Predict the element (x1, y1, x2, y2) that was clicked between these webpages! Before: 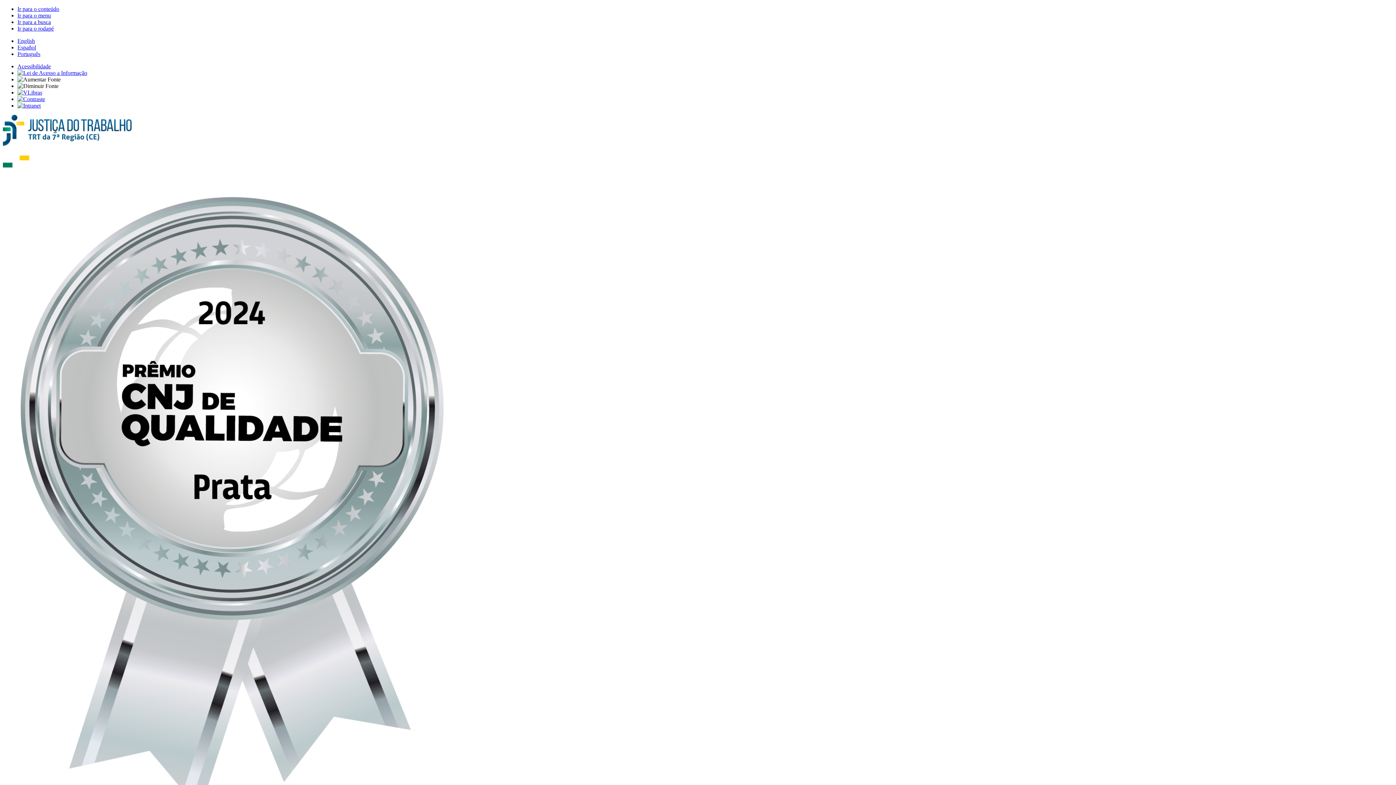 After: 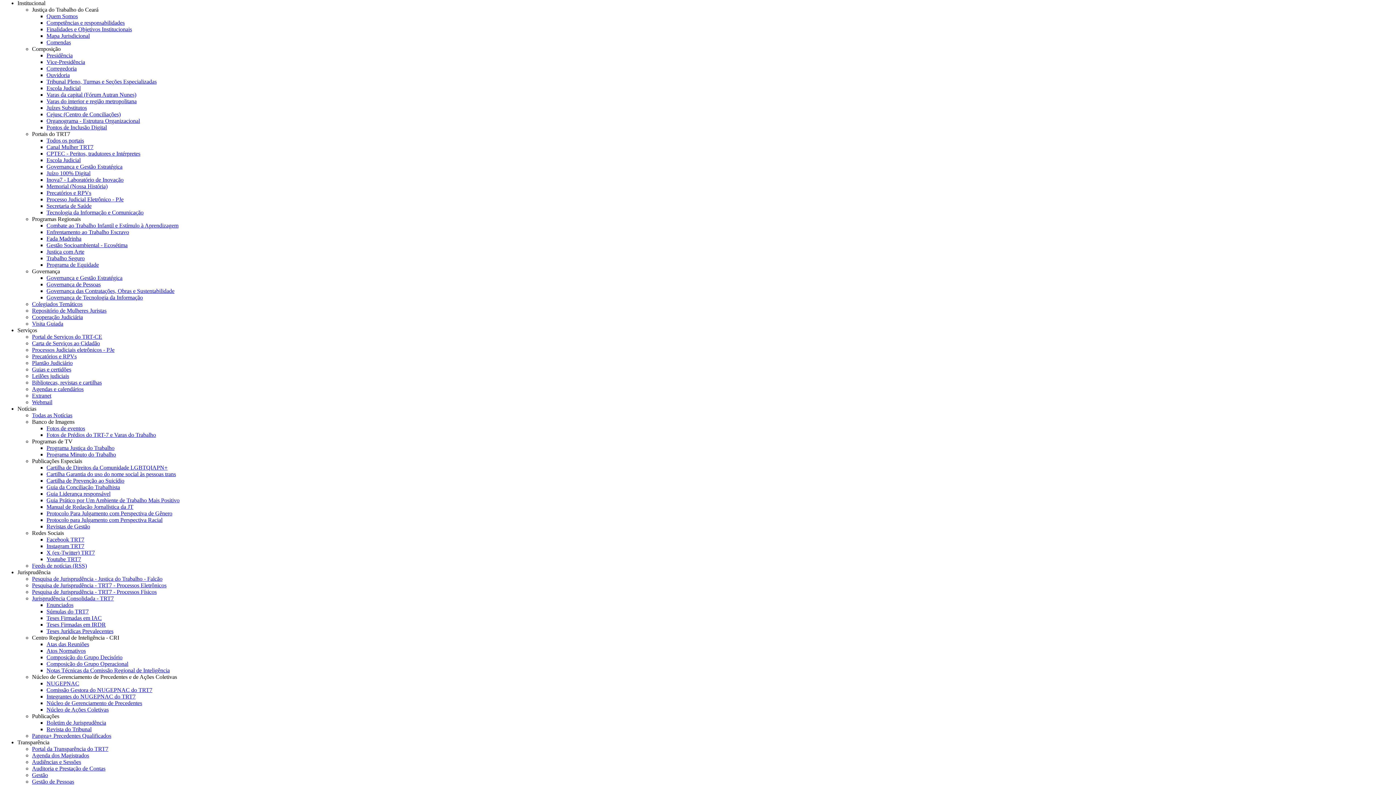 Action: label: Ir para o menu bbox: (17, 12, 50, 18)